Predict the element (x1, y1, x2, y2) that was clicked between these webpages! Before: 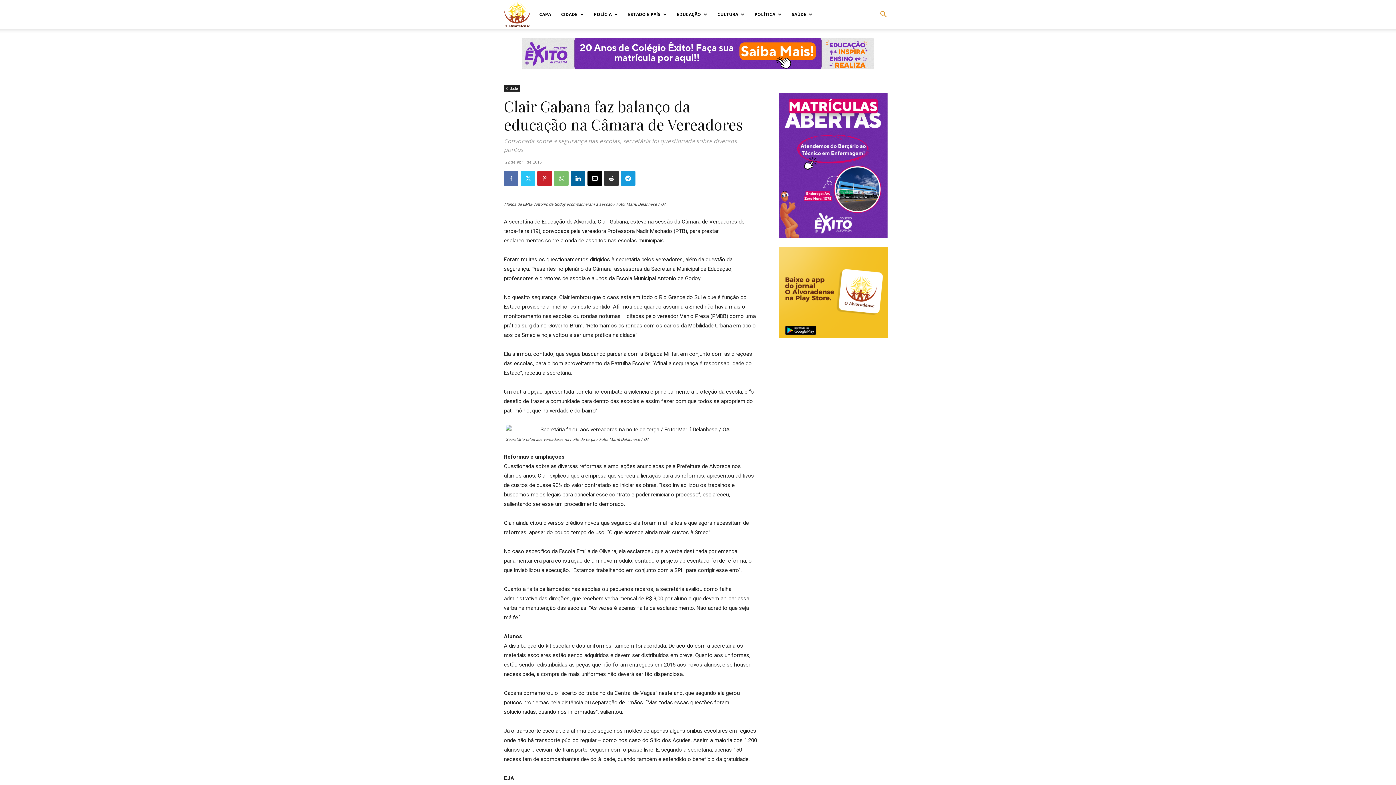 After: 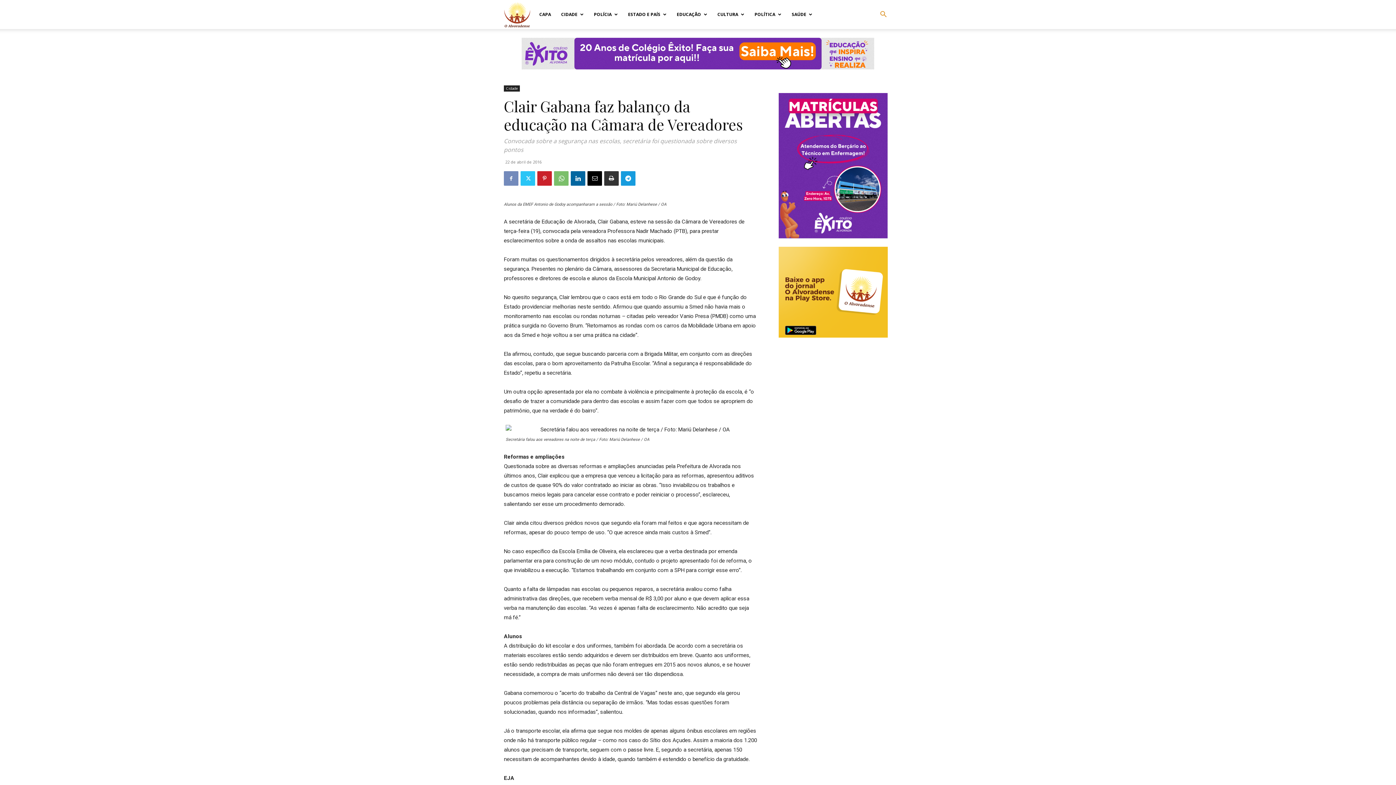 Action: bbox: (504, 171, 518, 185)